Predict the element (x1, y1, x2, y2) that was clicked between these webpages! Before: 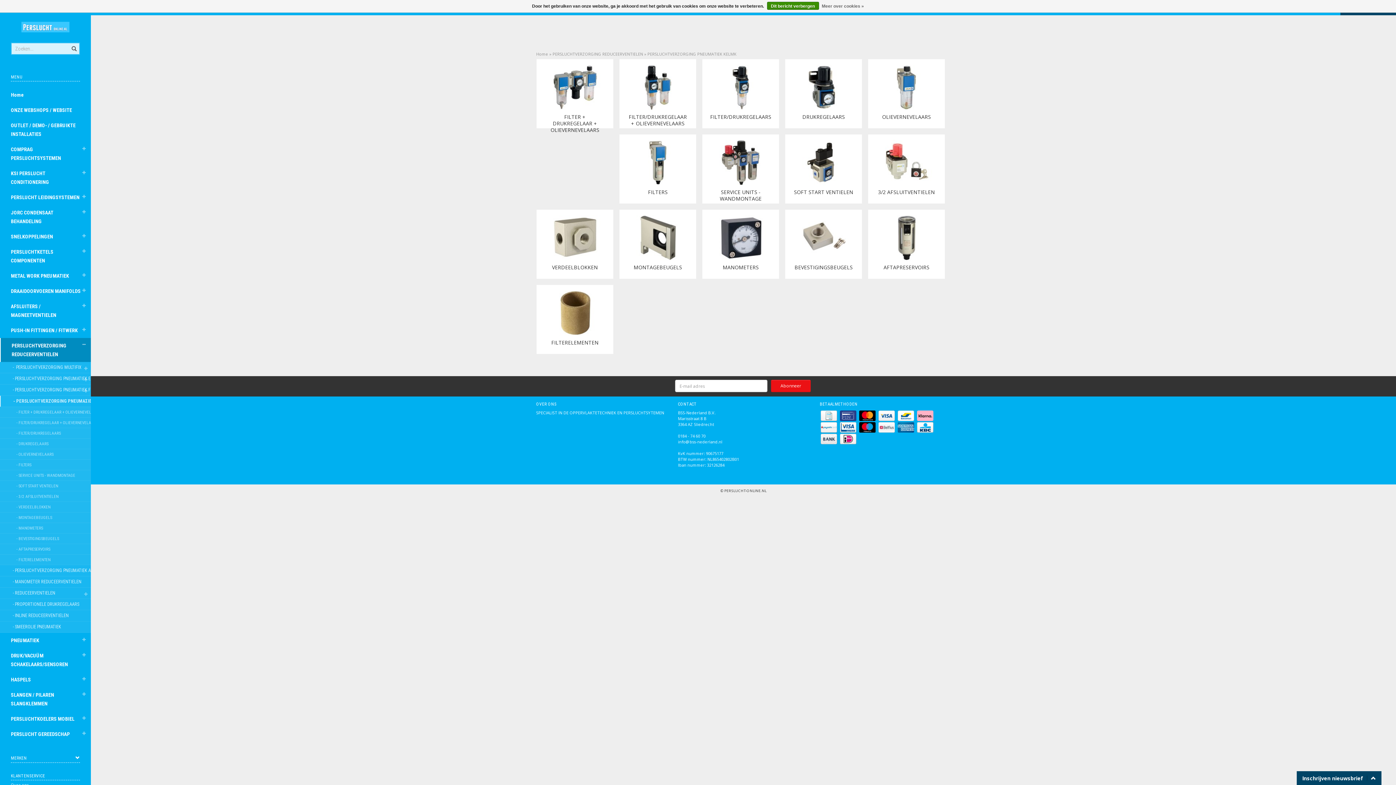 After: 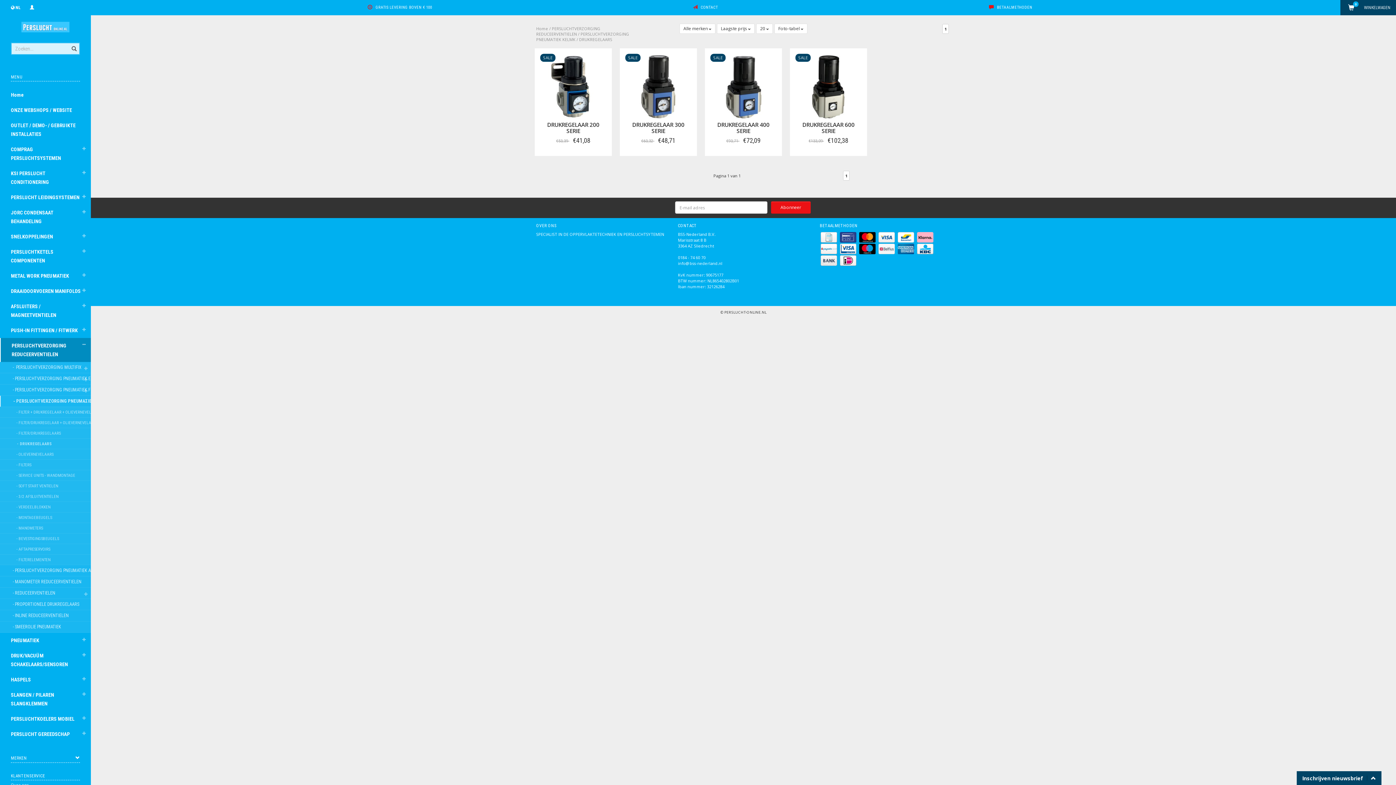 Action: label: - DRUKREGELAARS  bbox: (-5, 438, 93, 449)